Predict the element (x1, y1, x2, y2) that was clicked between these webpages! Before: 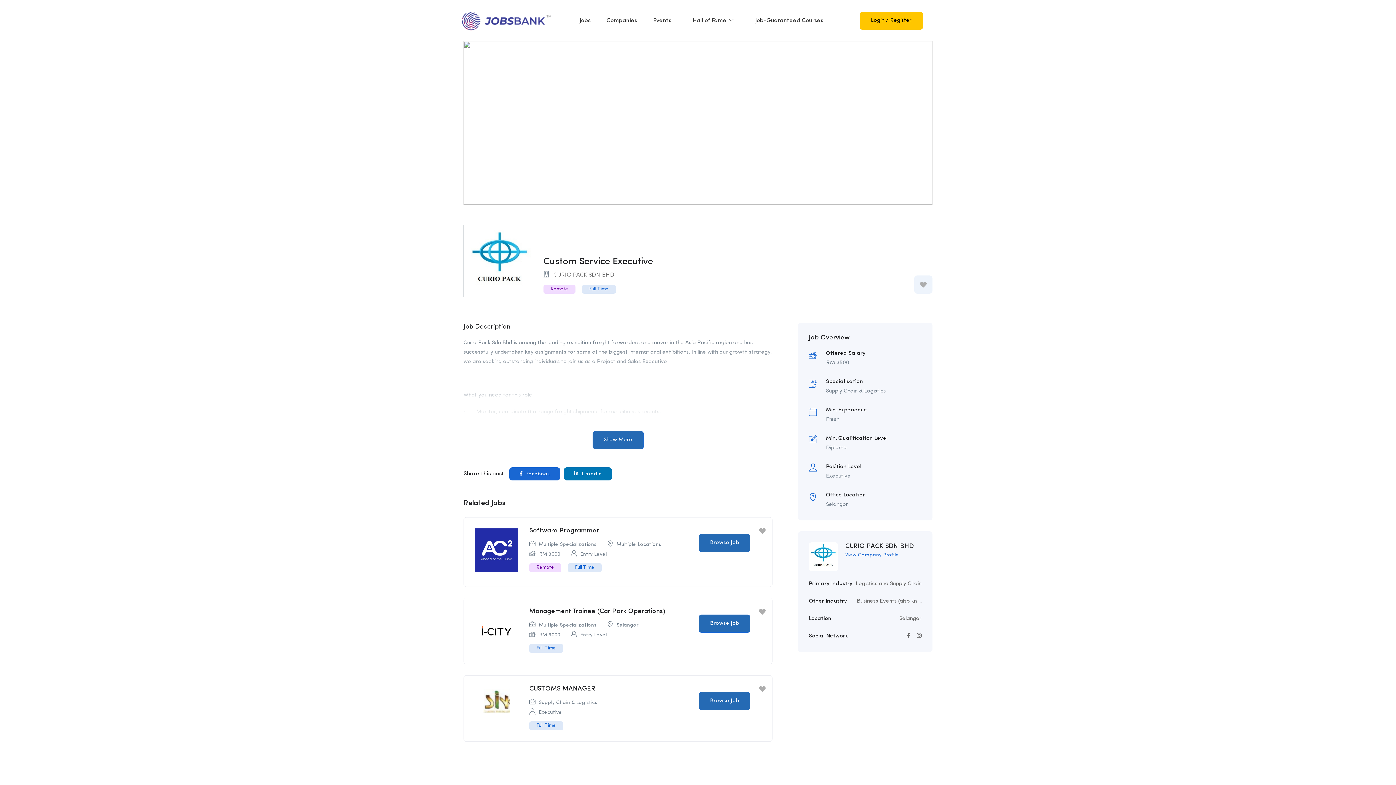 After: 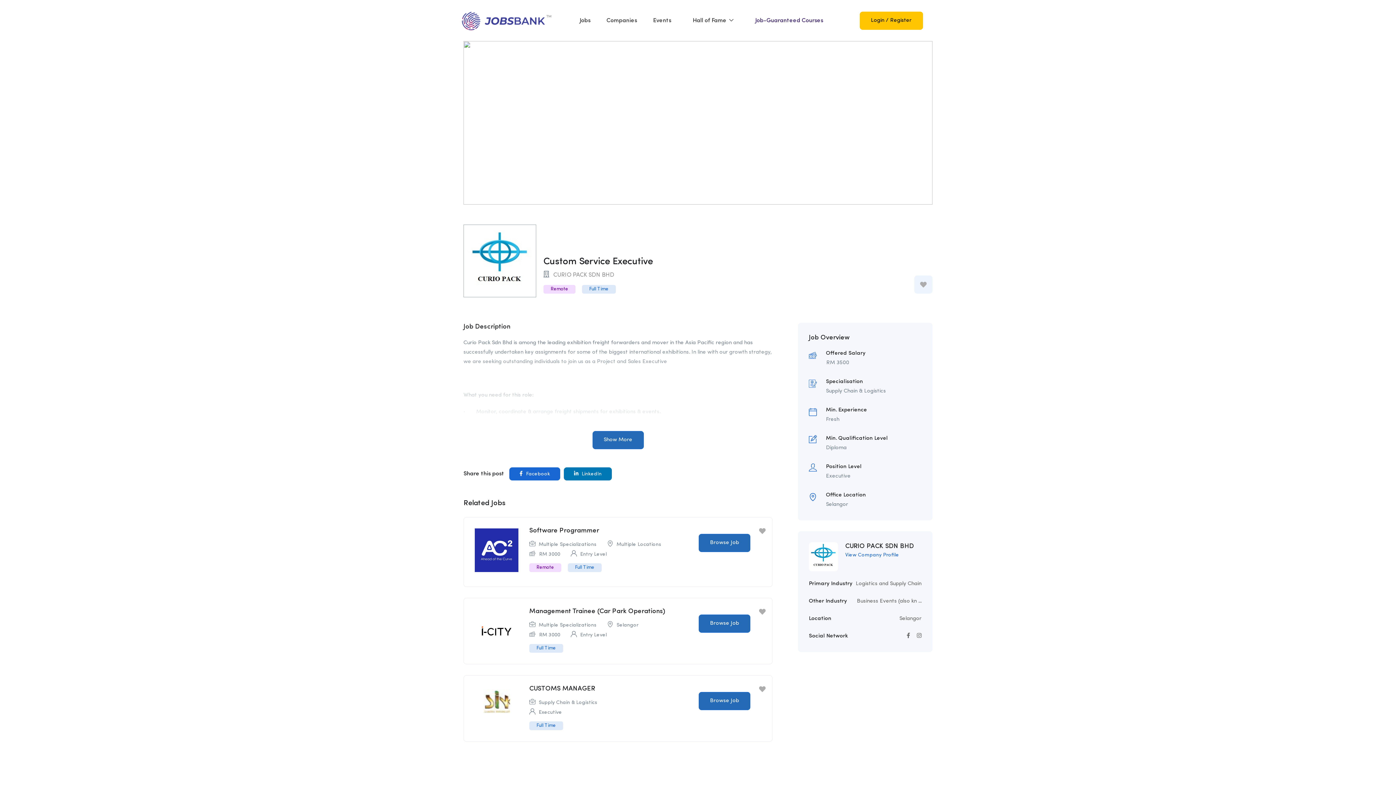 Action: bbox: (751, 15, 827, 25) label: Job-Guaranteed Courses